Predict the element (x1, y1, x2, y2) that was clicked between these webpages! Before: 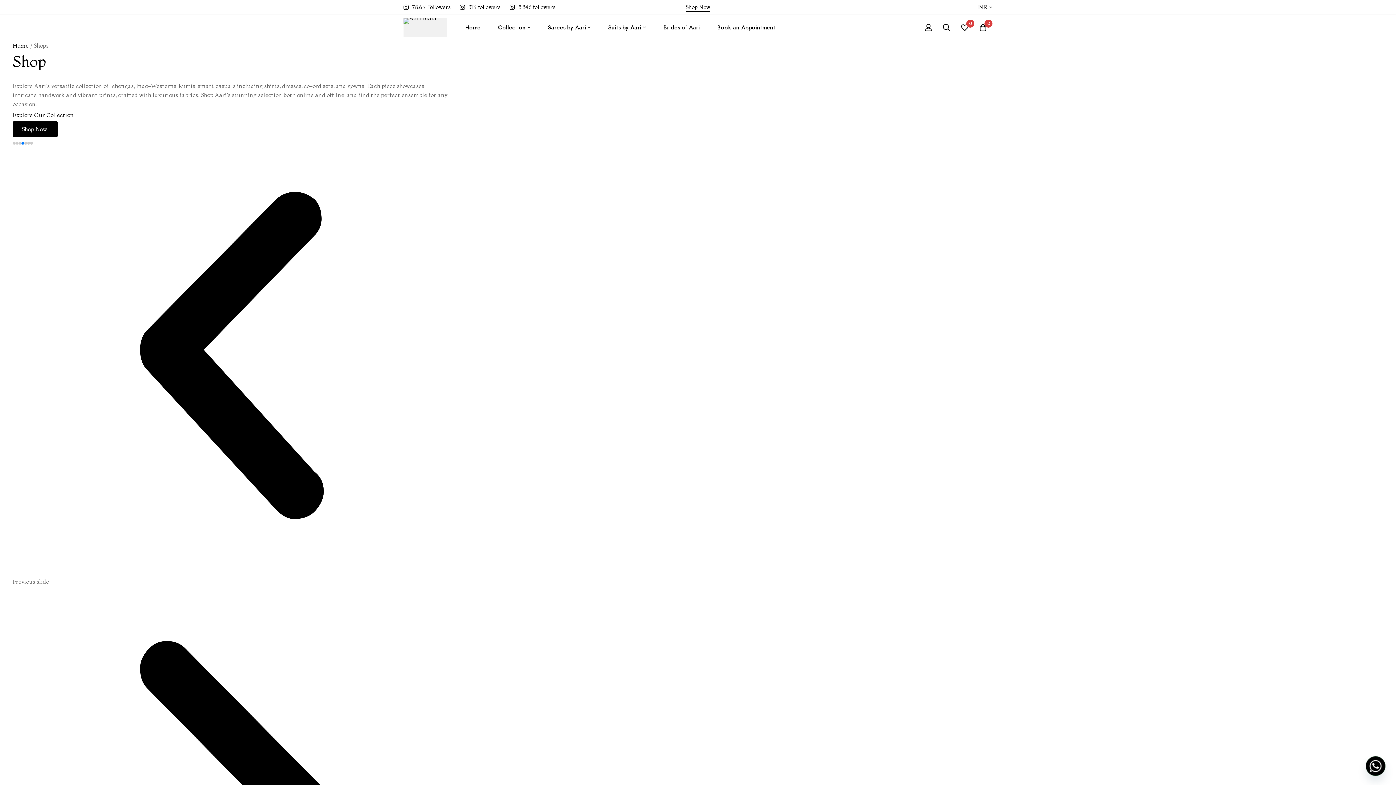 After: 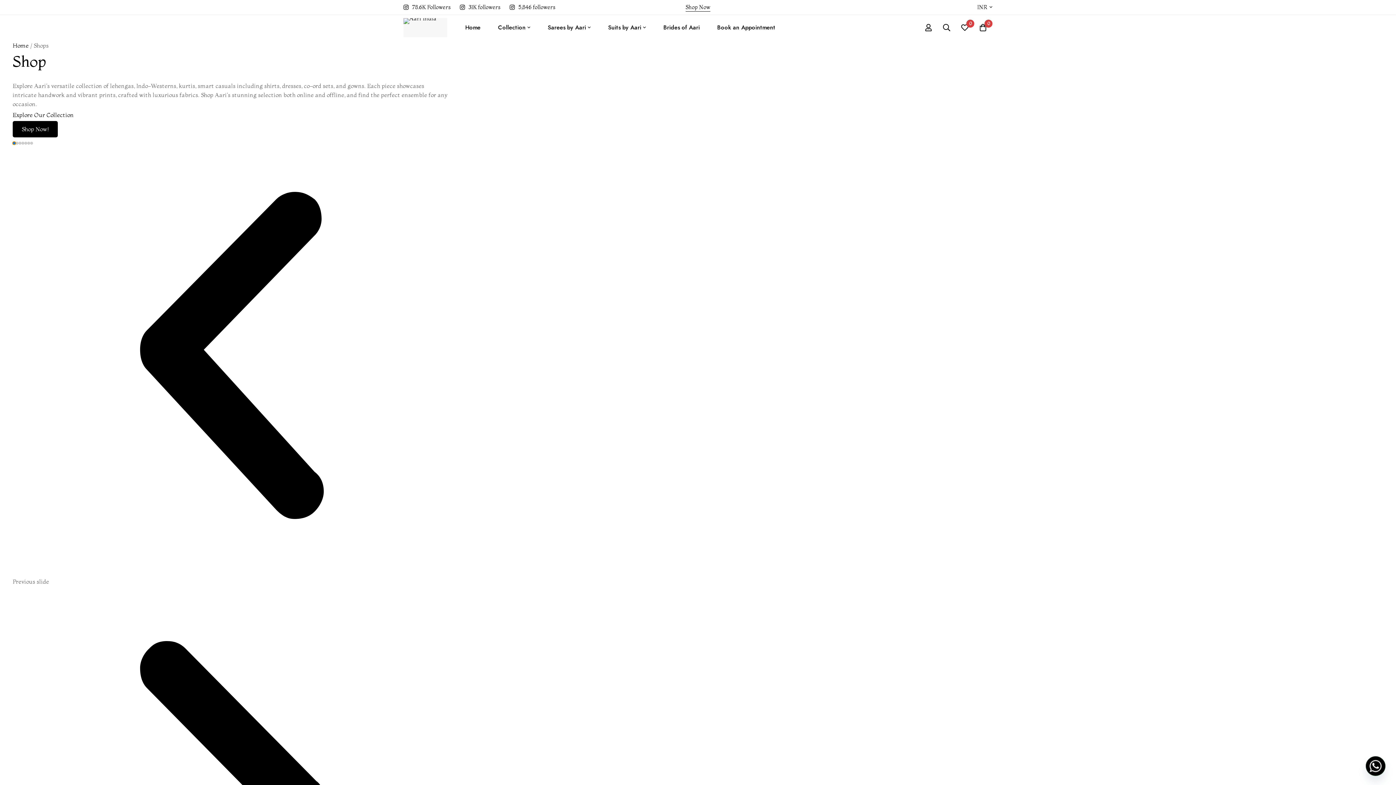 Action: bbox: (12, 141, 15, 144) label: Go to slide 1